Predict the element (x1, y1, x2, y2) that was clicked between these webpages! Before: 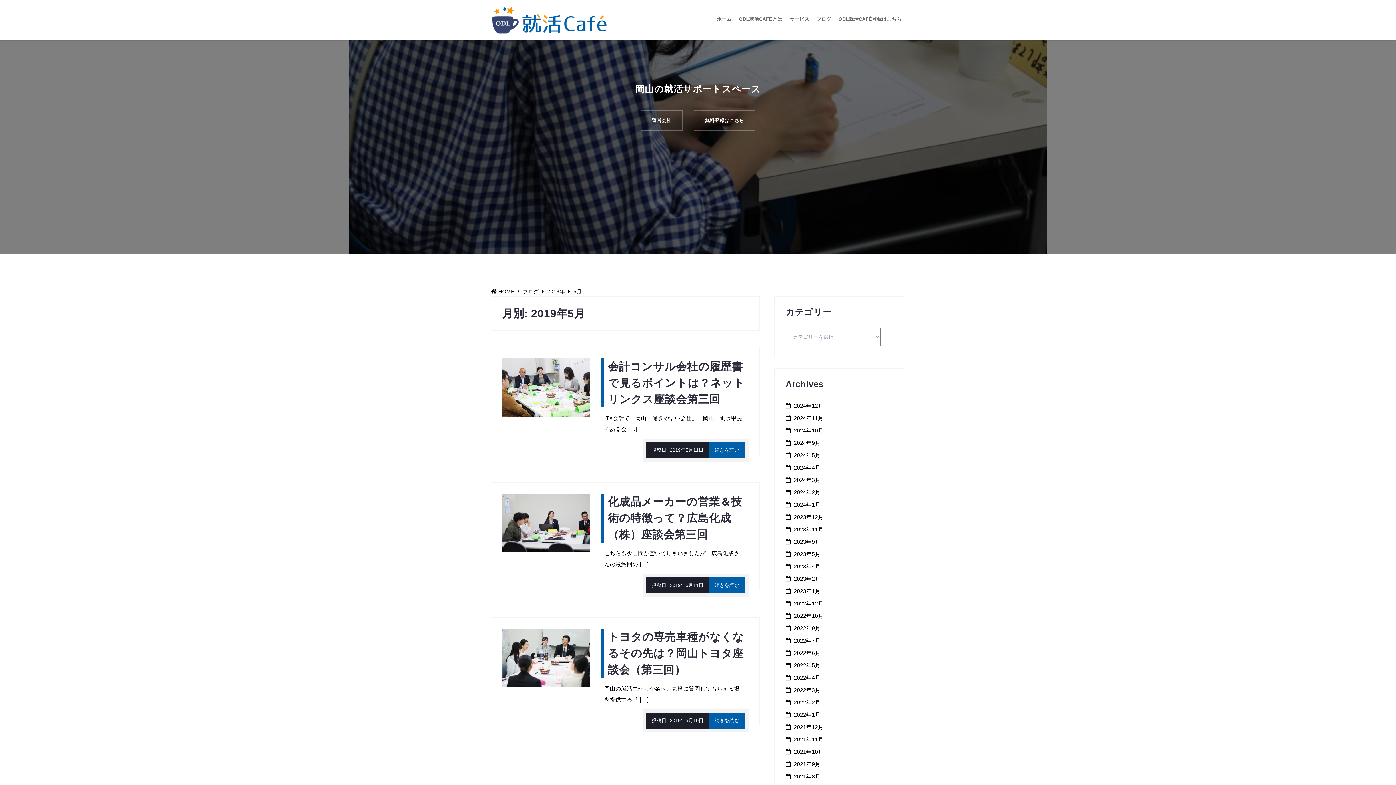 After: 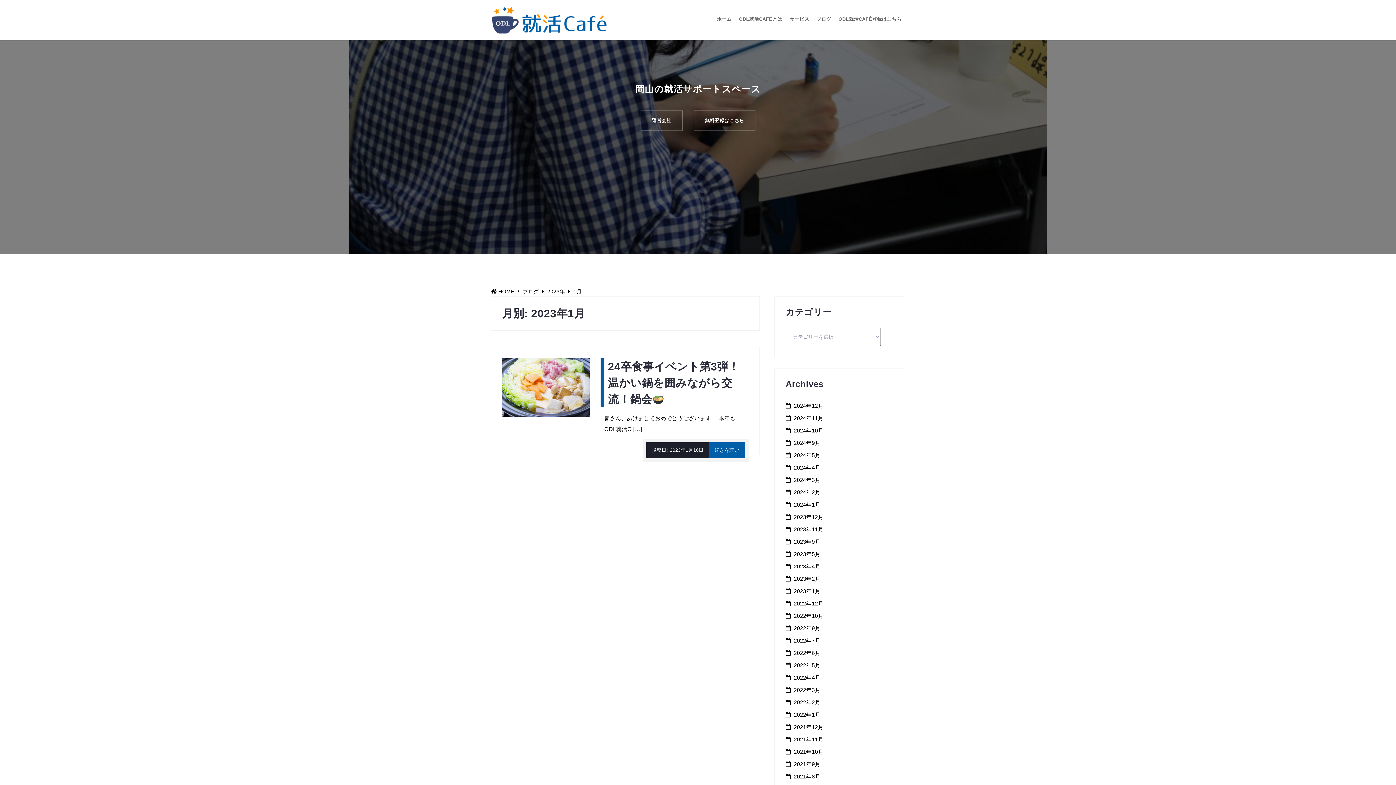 Action: bbox: (794, 588, 820, 594) label: 2023年1月